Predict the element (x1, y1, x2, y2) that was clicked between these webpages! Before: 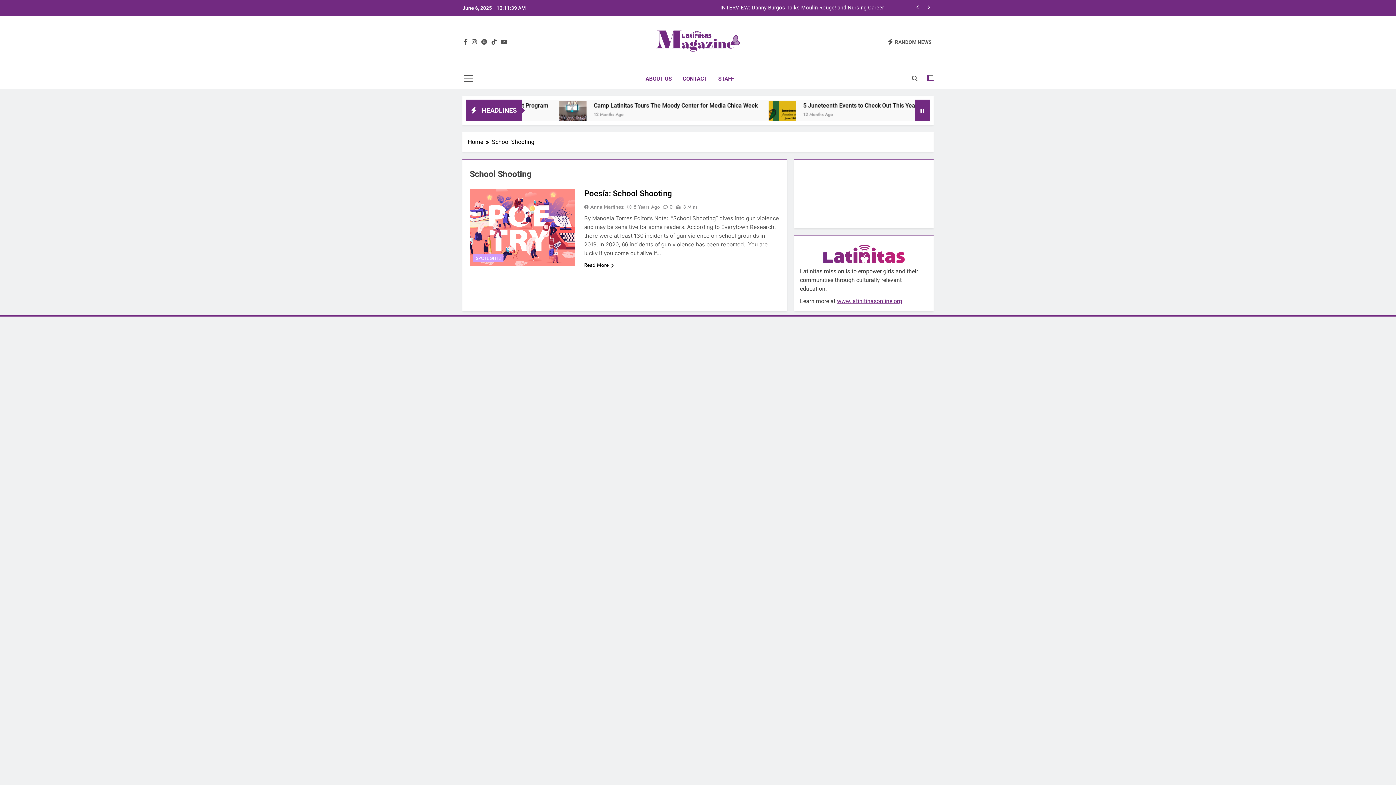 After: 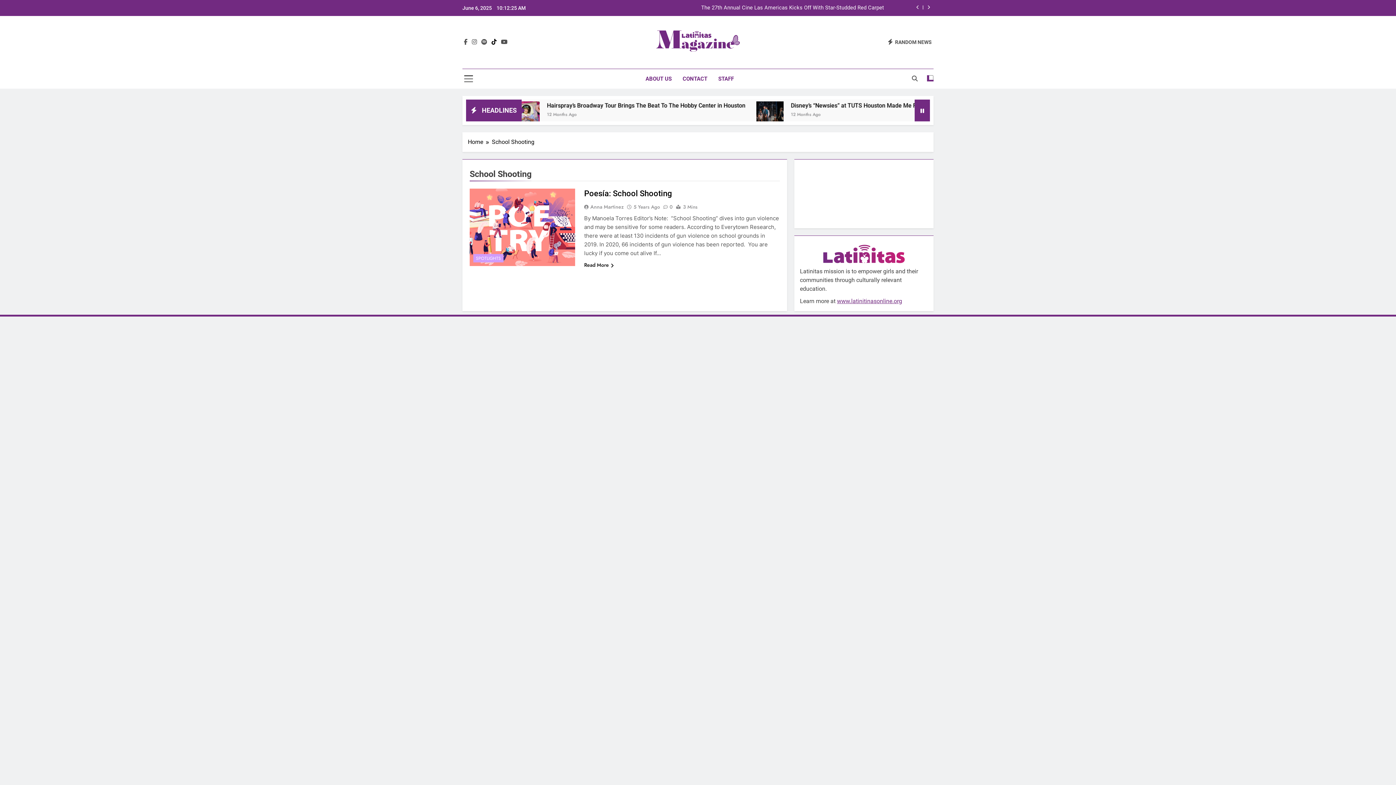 Action: bbox: (490, 38, 498, 45)